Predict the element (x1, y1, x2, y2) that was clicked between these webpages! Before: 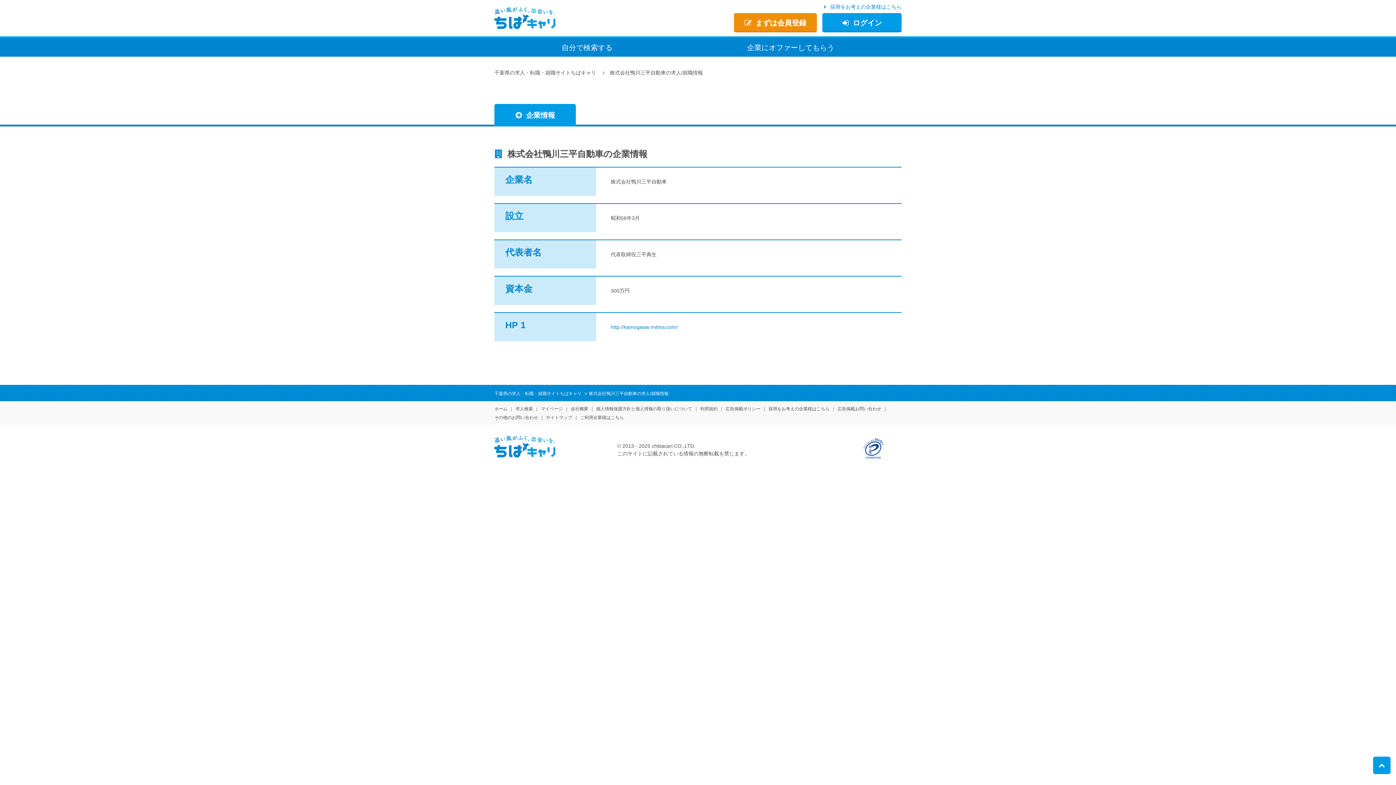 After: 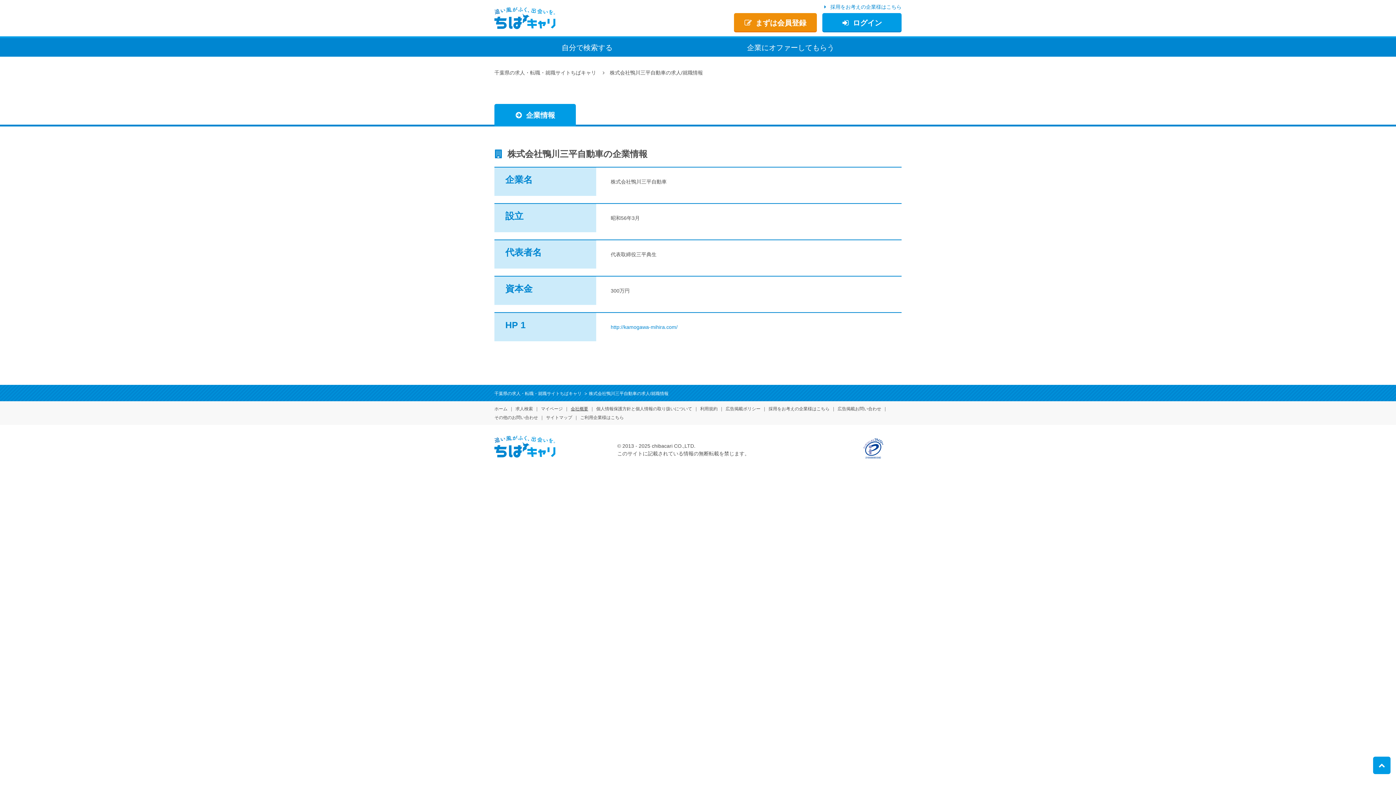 Action: label: 会社概要 bbox: (570, 406, 588, 411)